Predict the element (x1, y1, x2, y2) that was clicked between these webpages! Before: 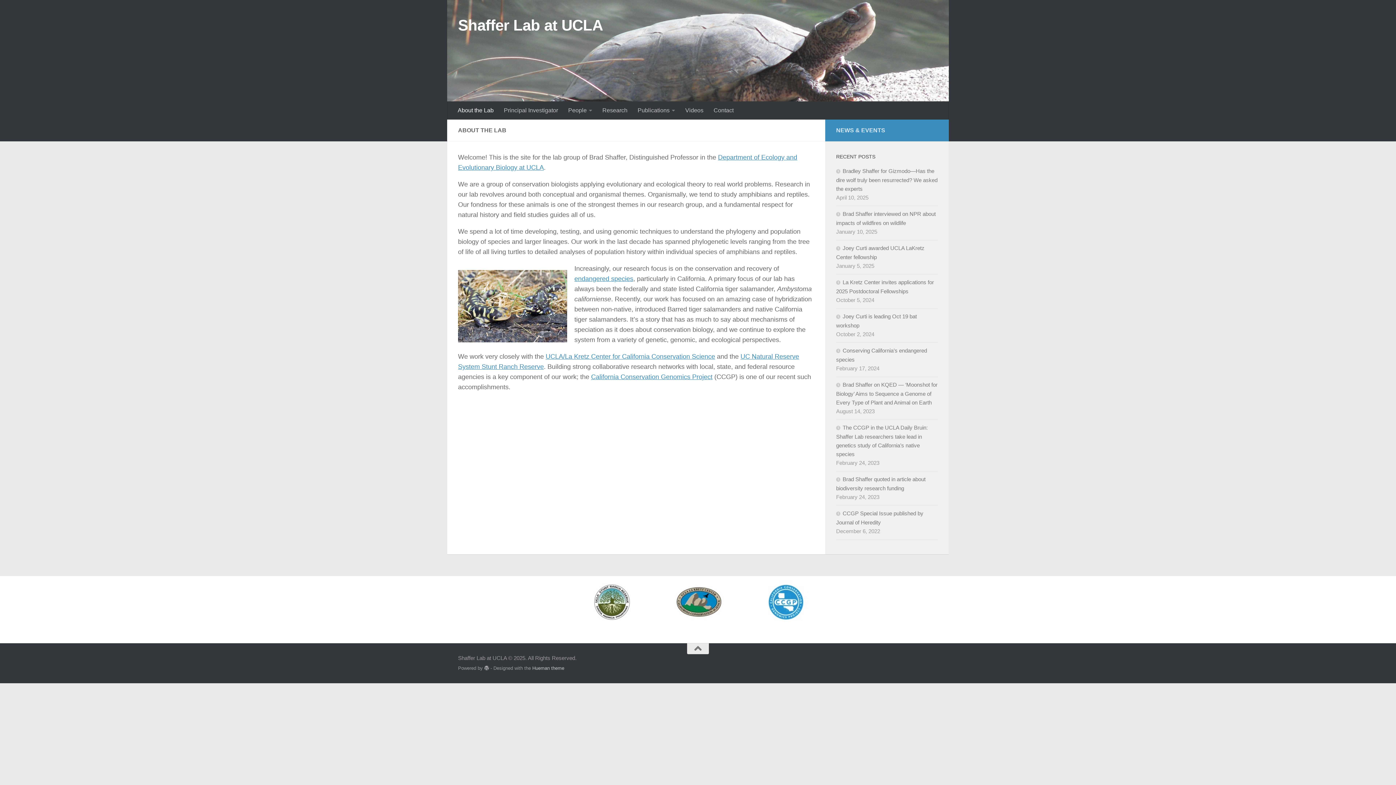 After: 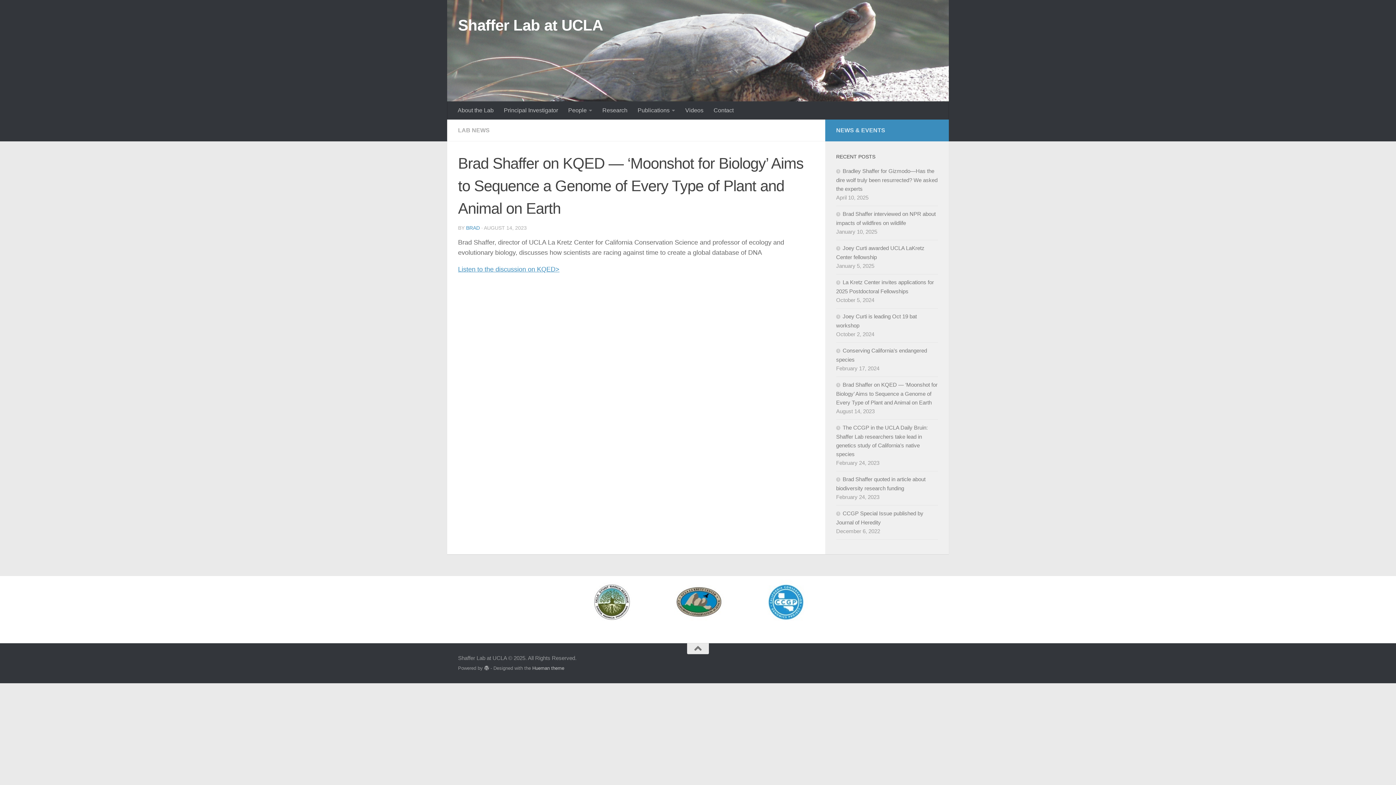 Action: label: Brad Shaffer on KQED — ‘Moonshot for Biology’ Aims to Sequence a Genome of Every Type of Plant and Animal on Earth bbox: (836, 381, 937, 405)